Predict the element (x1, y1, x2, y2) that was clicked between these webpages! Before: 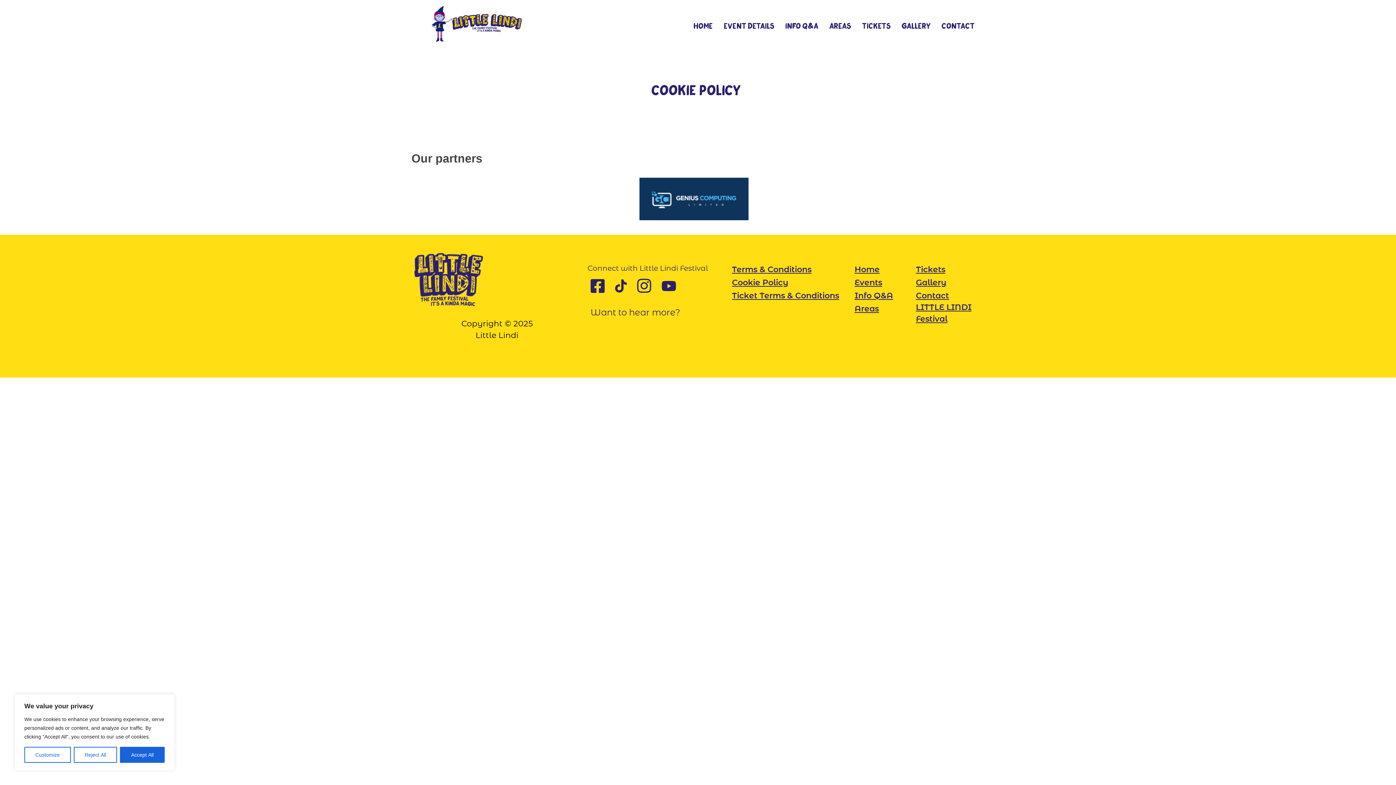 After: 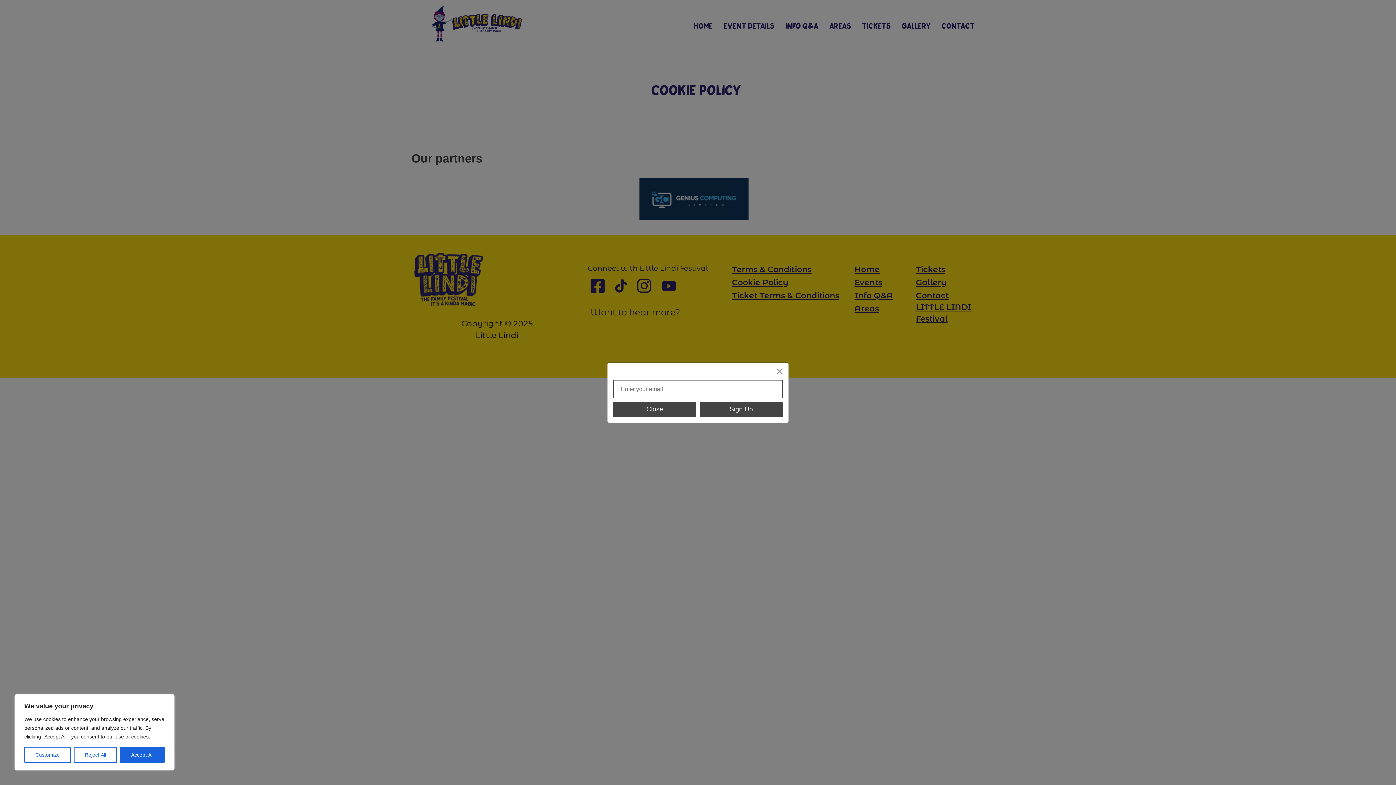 Action: bbox: (590, 305, 687, 320) label: Want to hear more?